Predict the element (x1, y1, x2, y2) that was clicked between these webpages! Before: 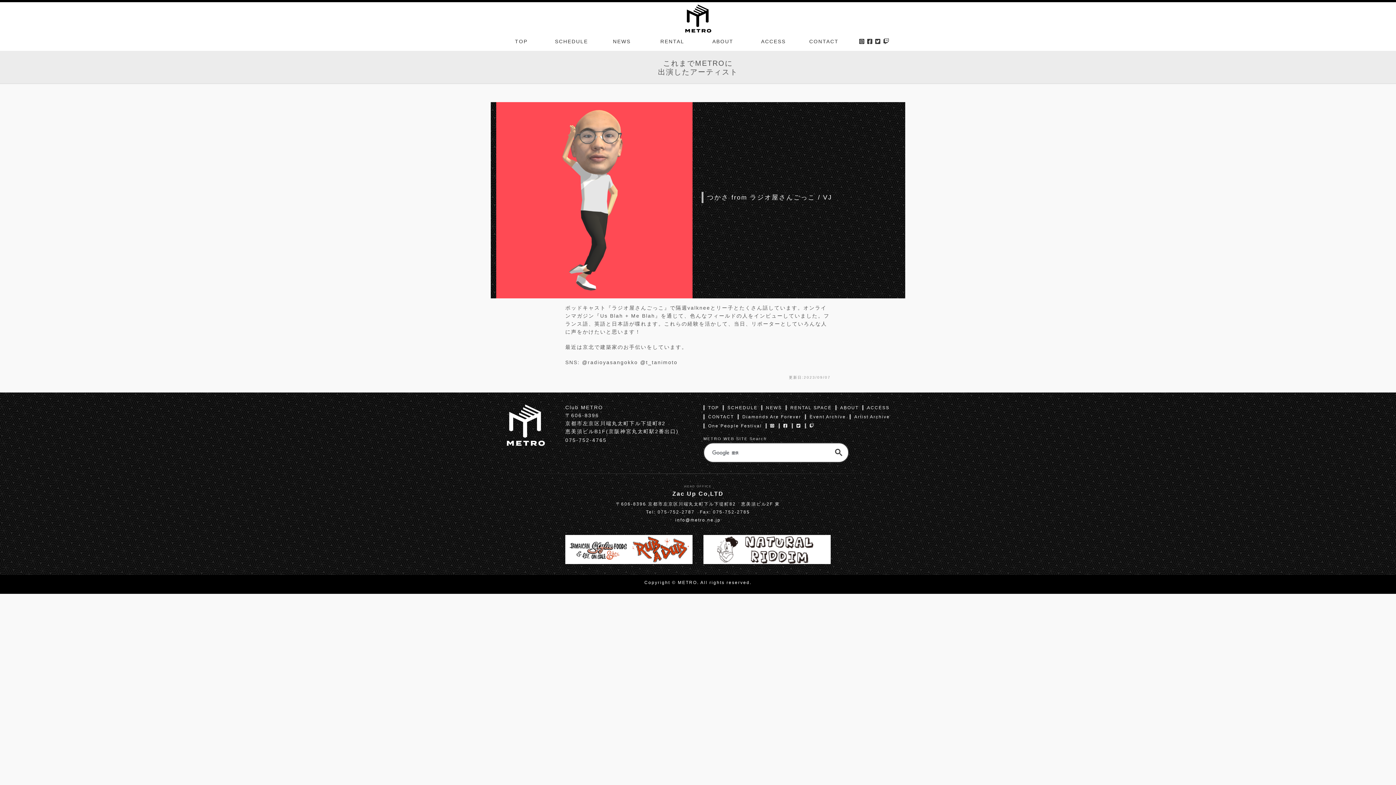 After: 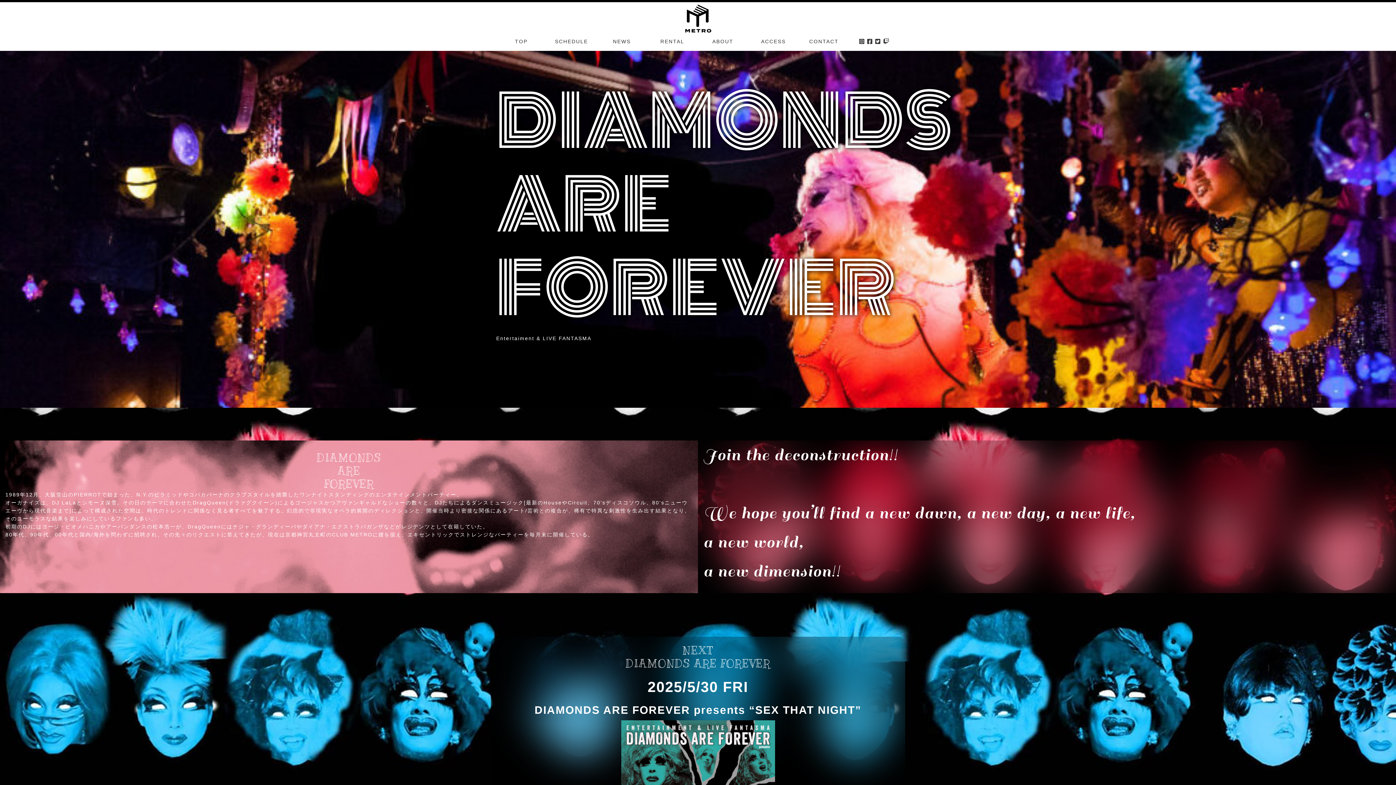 Action: label: Diamonds Are Forever bbox: (737, 414, 801, 419)